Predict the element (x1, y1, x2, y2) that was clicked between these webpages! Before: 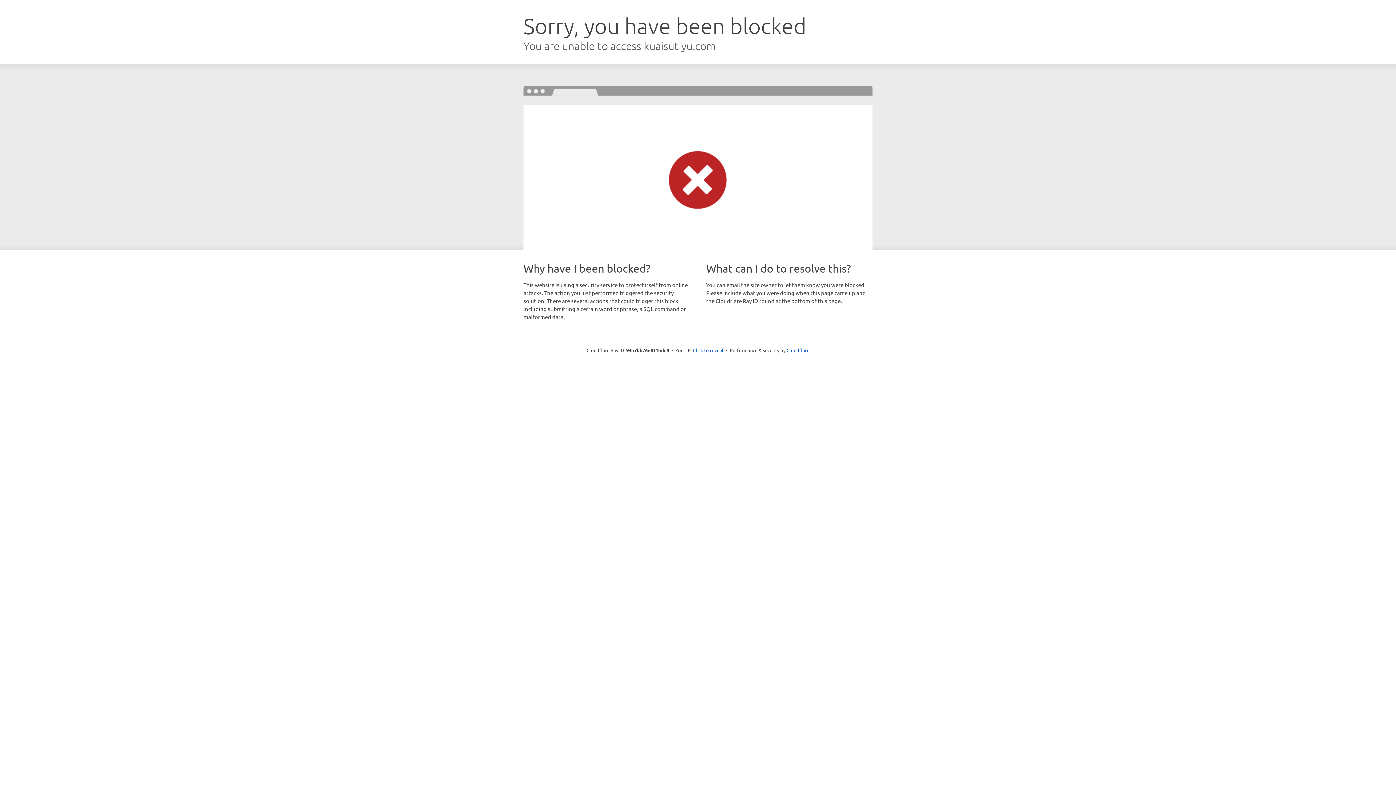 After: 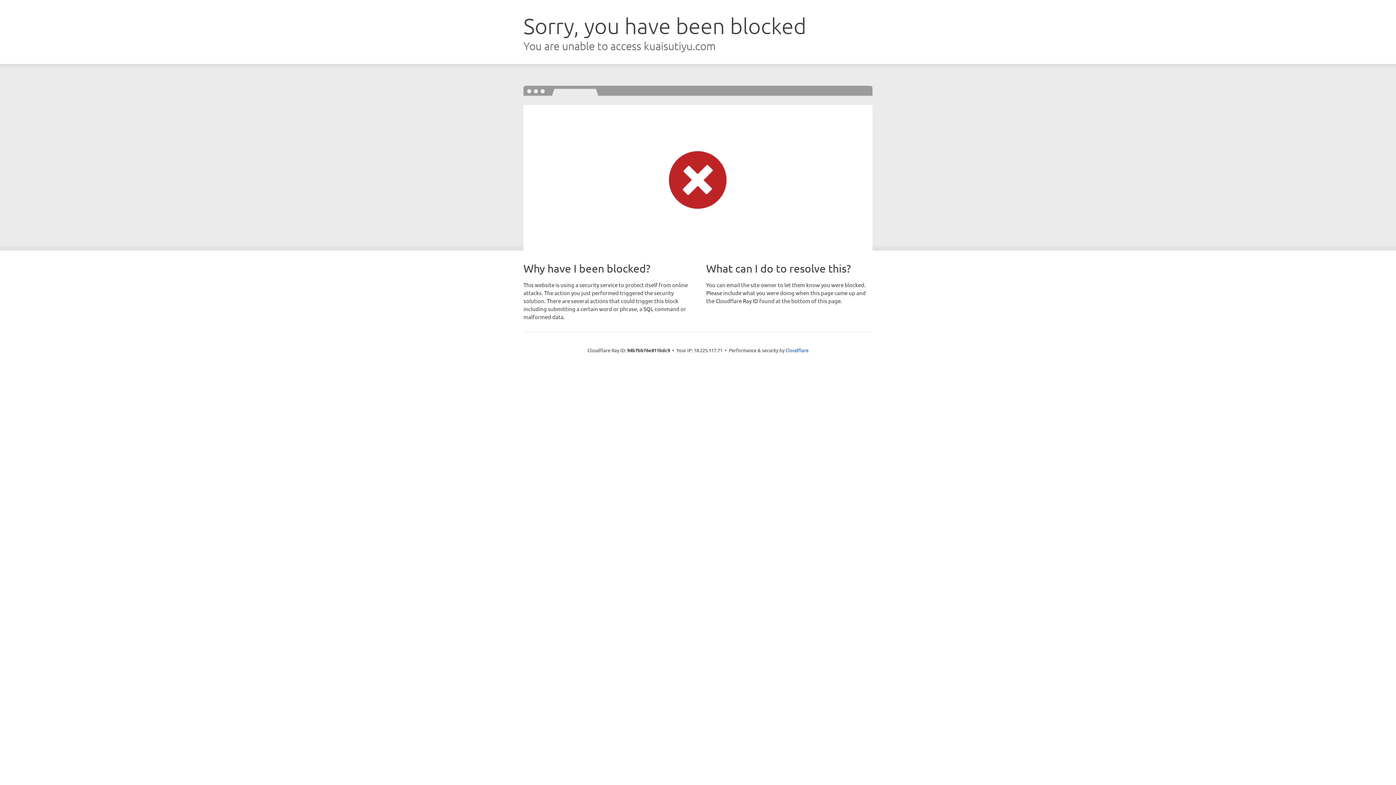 Action: label: Click to reveal bbox: (693, 346, 723, 353)